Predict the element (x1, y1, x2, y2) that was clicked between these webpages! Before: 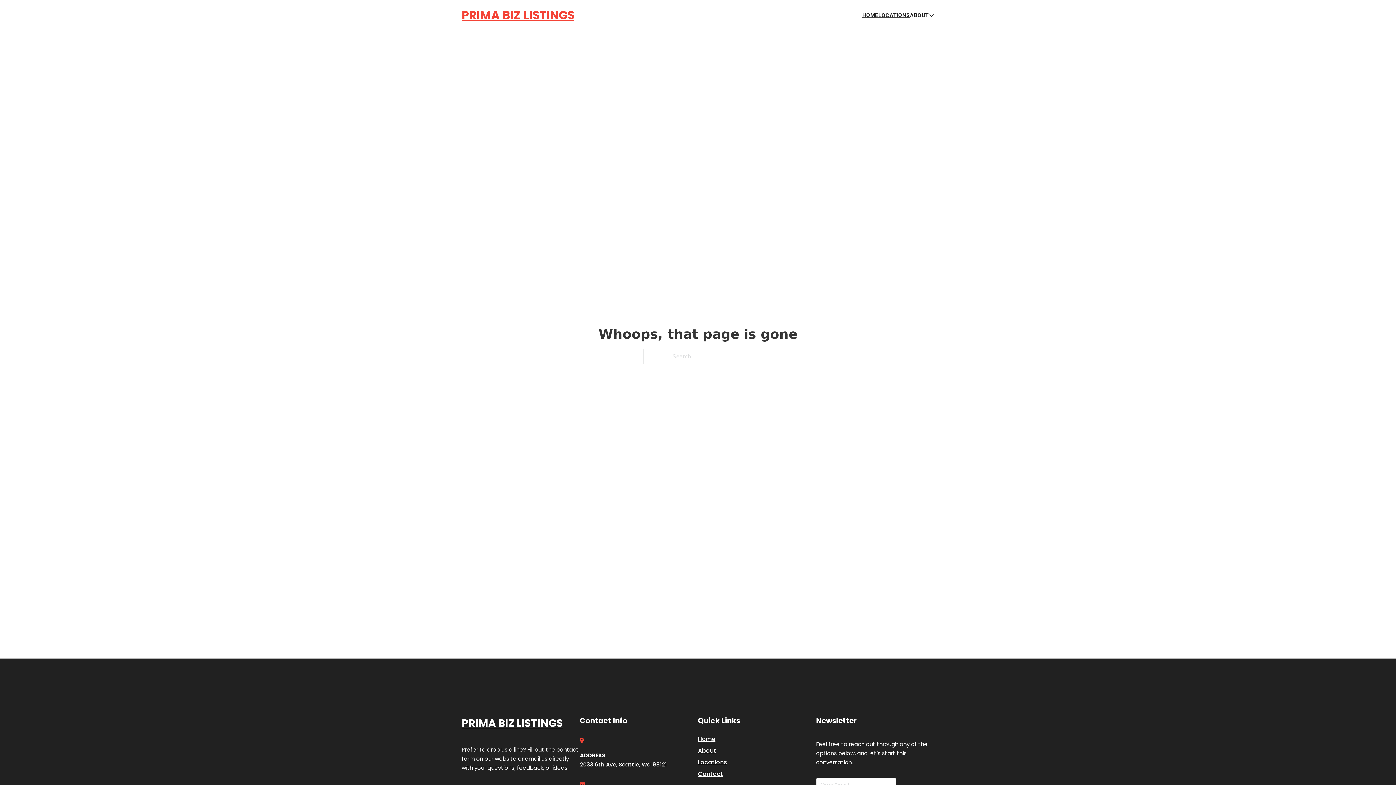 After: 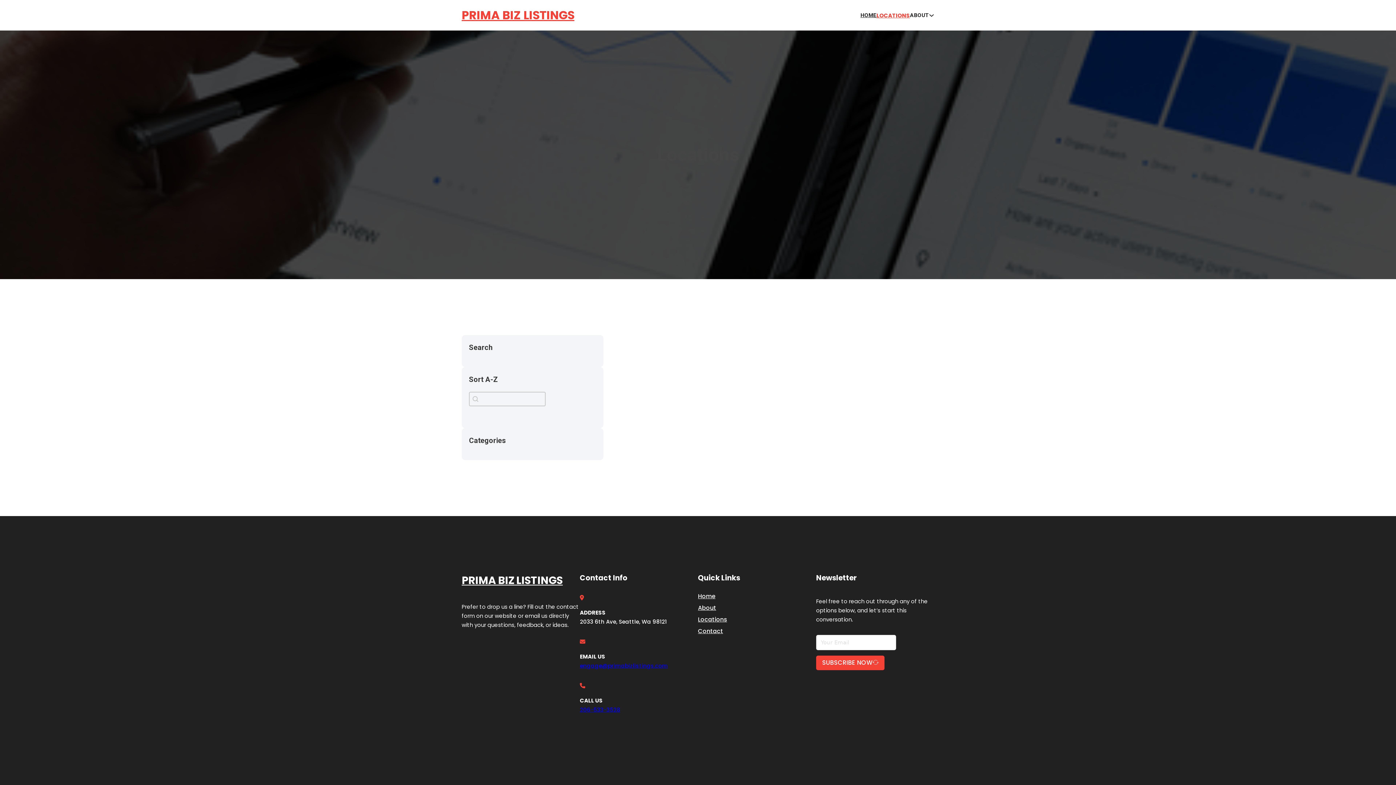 Action: label: LOCATIONS bbox: (878, 10, 910, 19)